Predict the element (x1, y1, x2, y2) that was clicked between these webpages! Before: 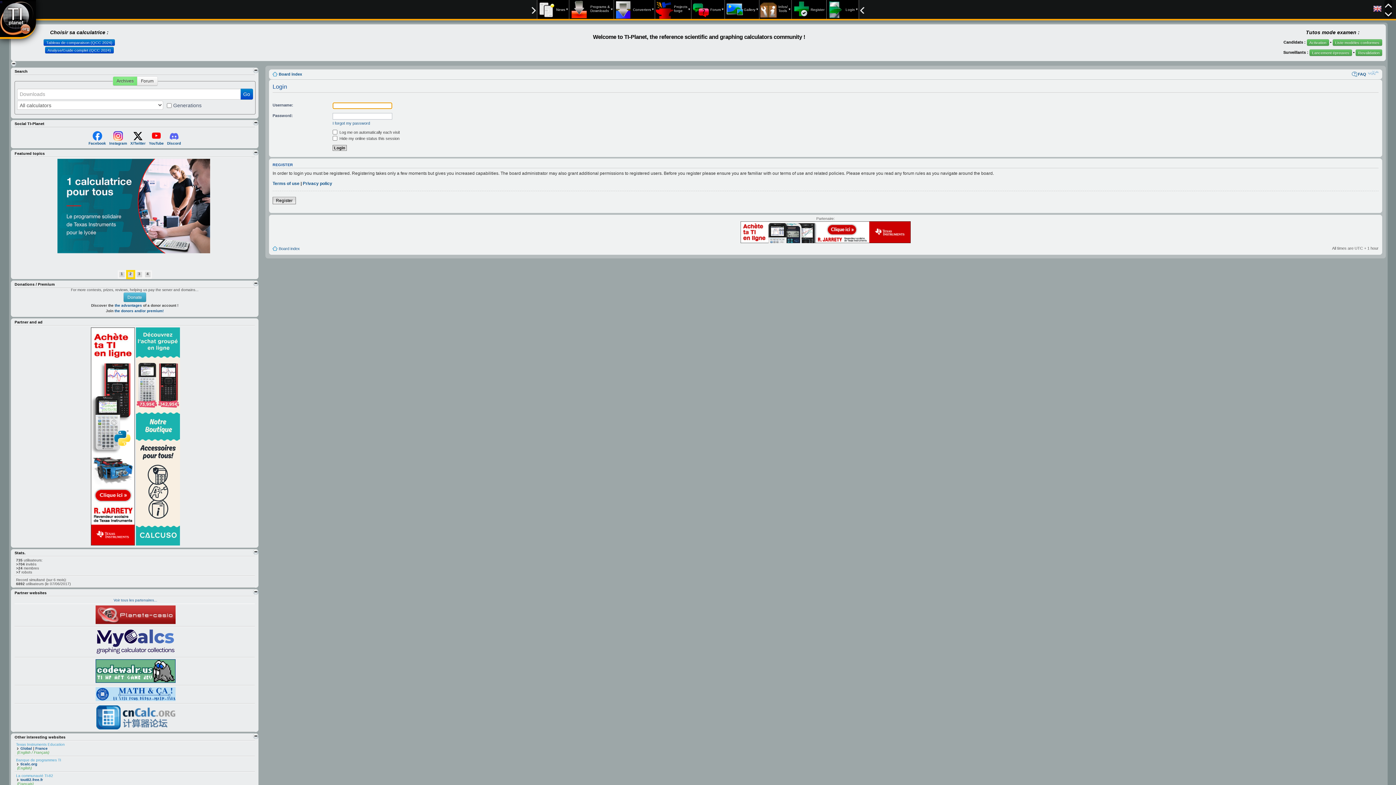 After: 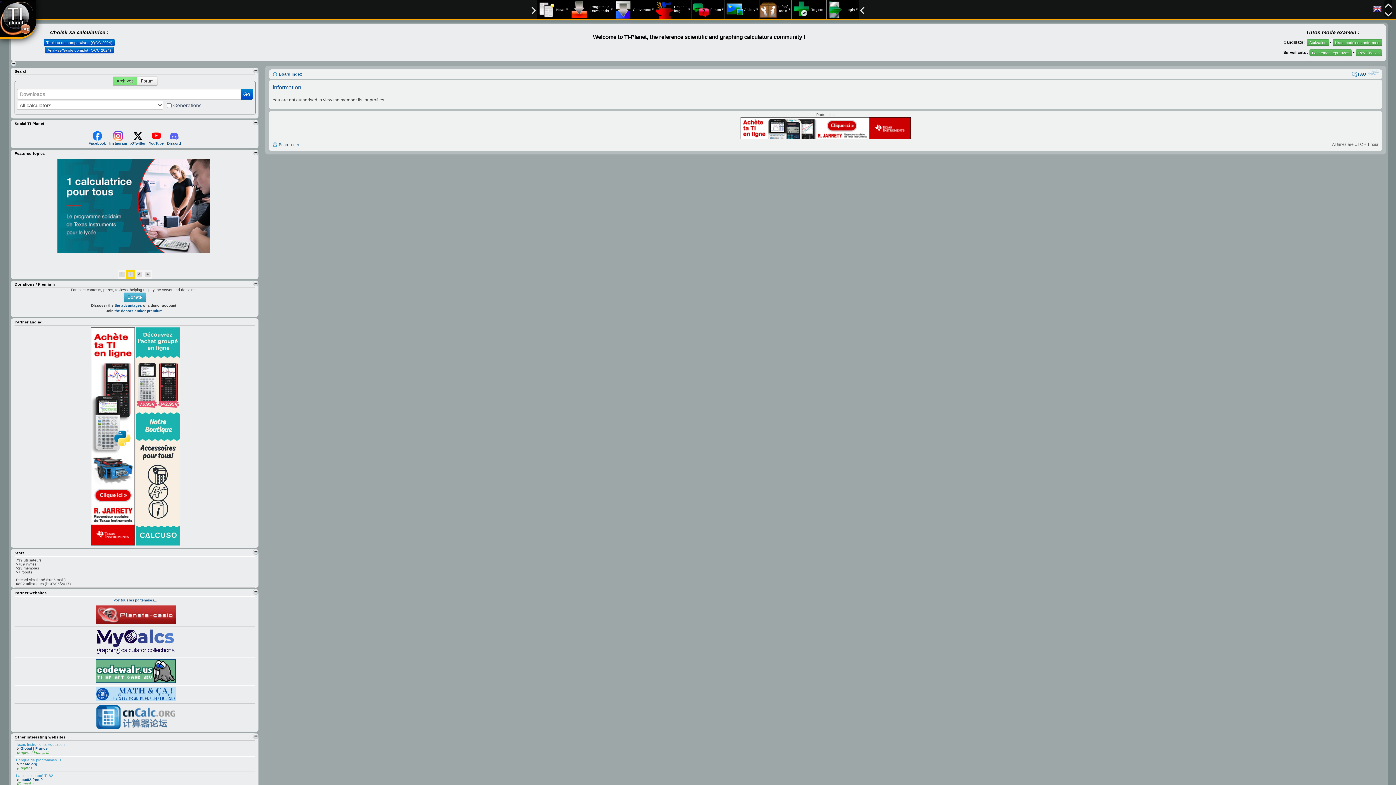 Action: label: the donors and/or premium! bbox: (114, 309, 163, 313)